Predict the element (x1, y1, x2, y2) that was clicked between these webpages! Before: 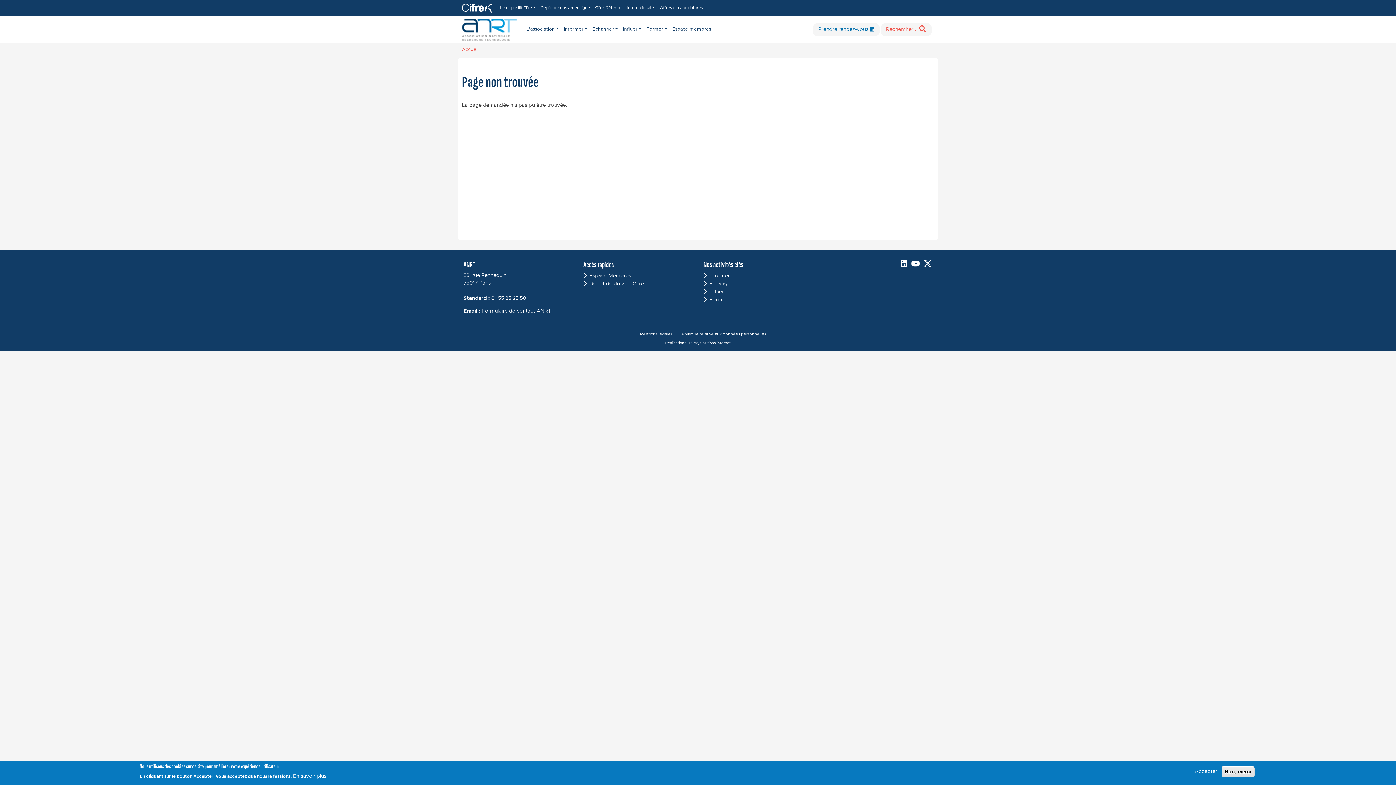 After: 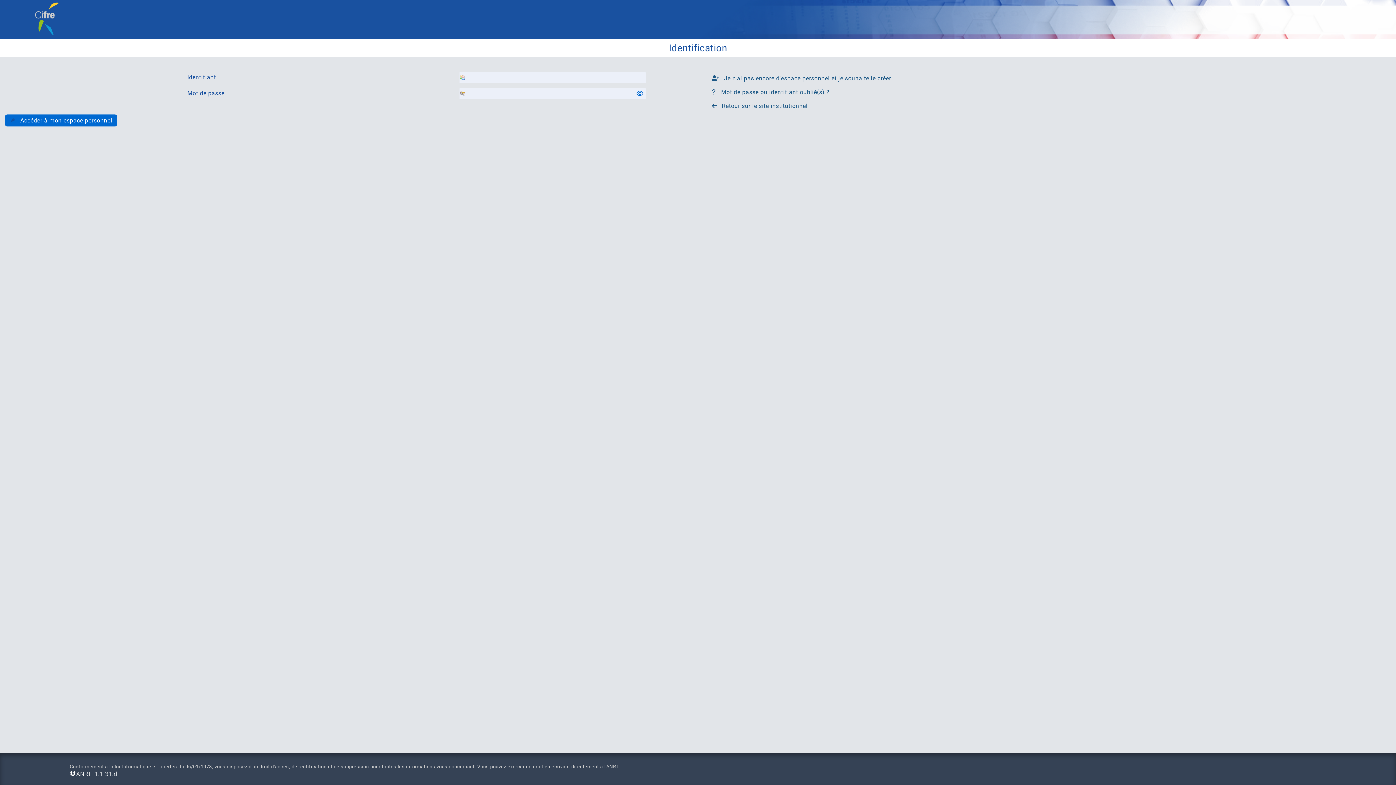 Action: bbox: (583, 281, 644, 286) label: Dépôt de dossier Cifre